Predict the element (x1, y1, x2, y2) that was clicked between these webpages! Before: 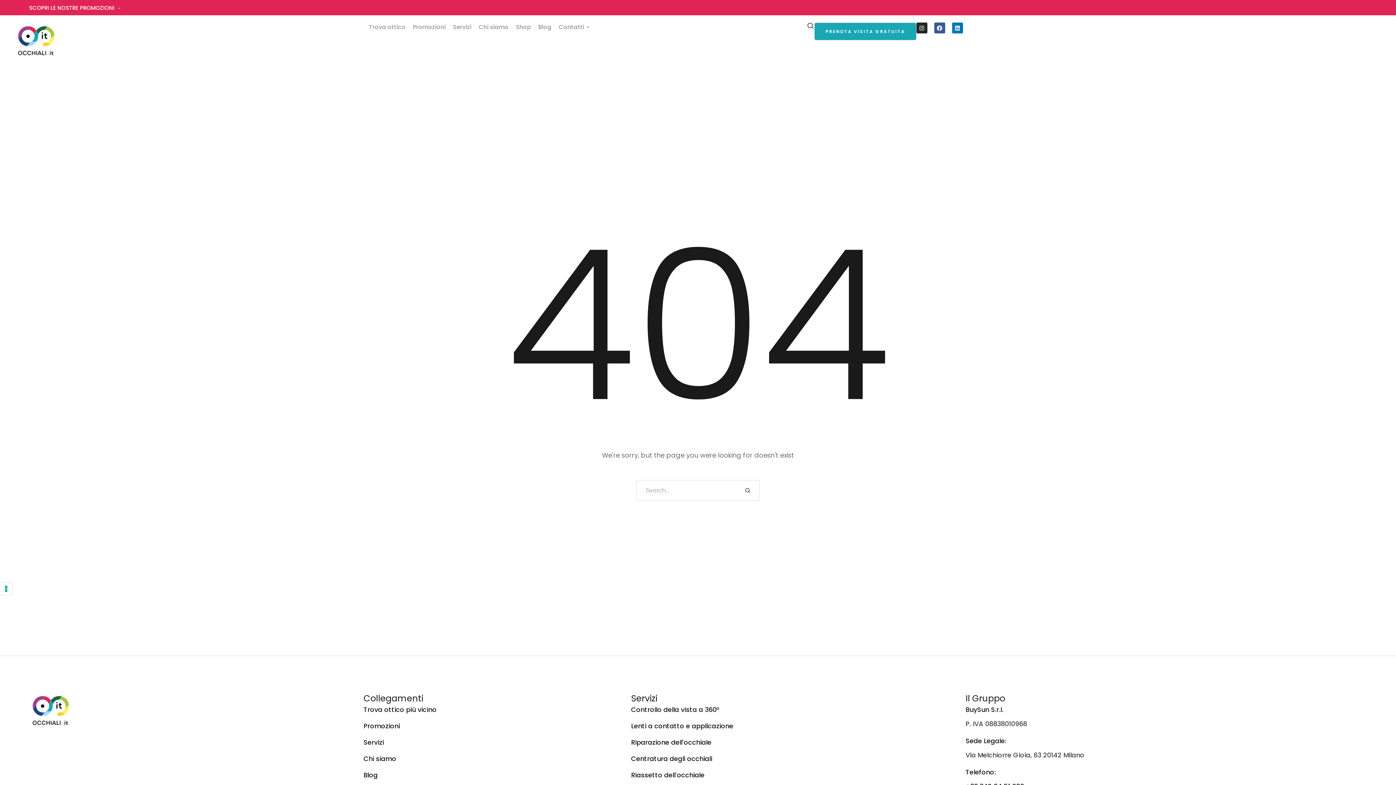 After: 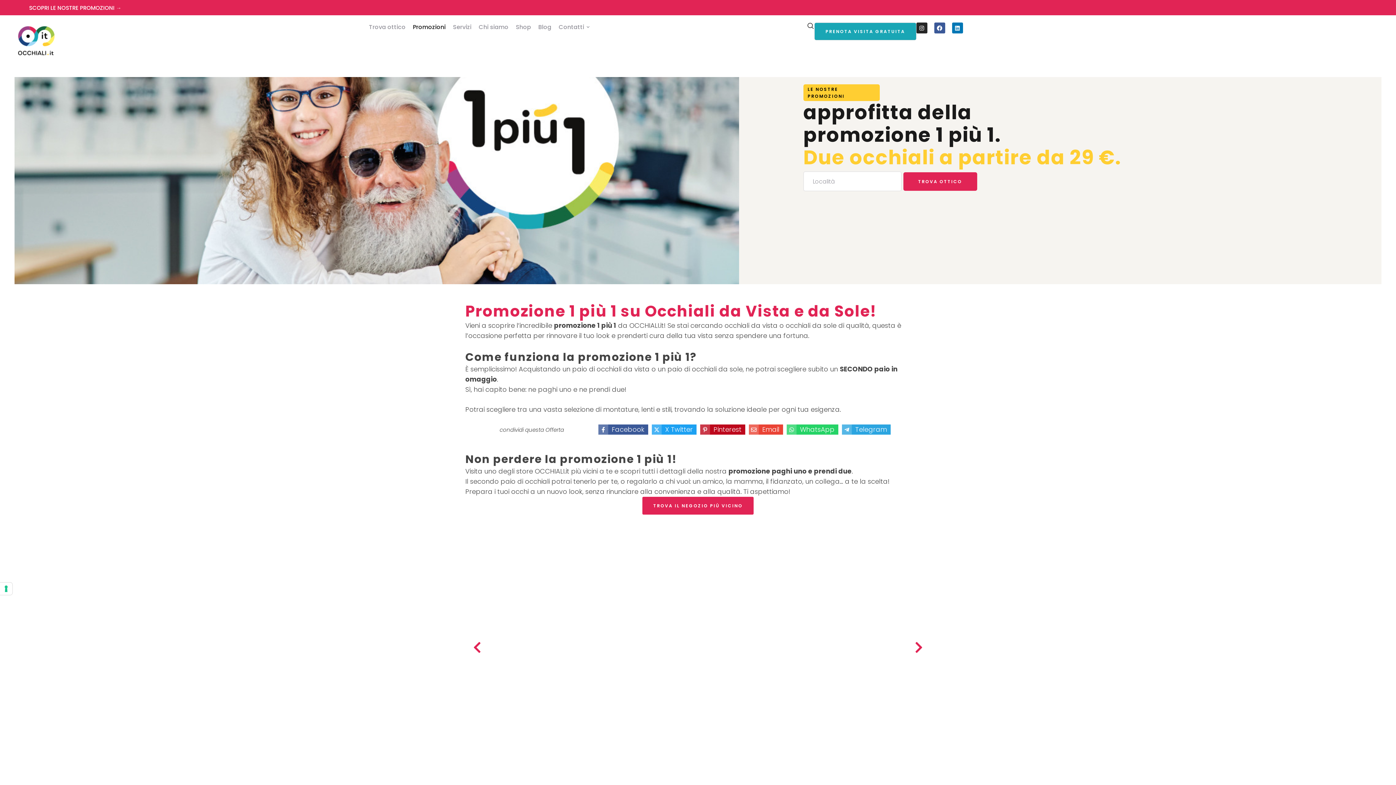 Action: label: Promozioni bbox: (363, 721, 400, 731)